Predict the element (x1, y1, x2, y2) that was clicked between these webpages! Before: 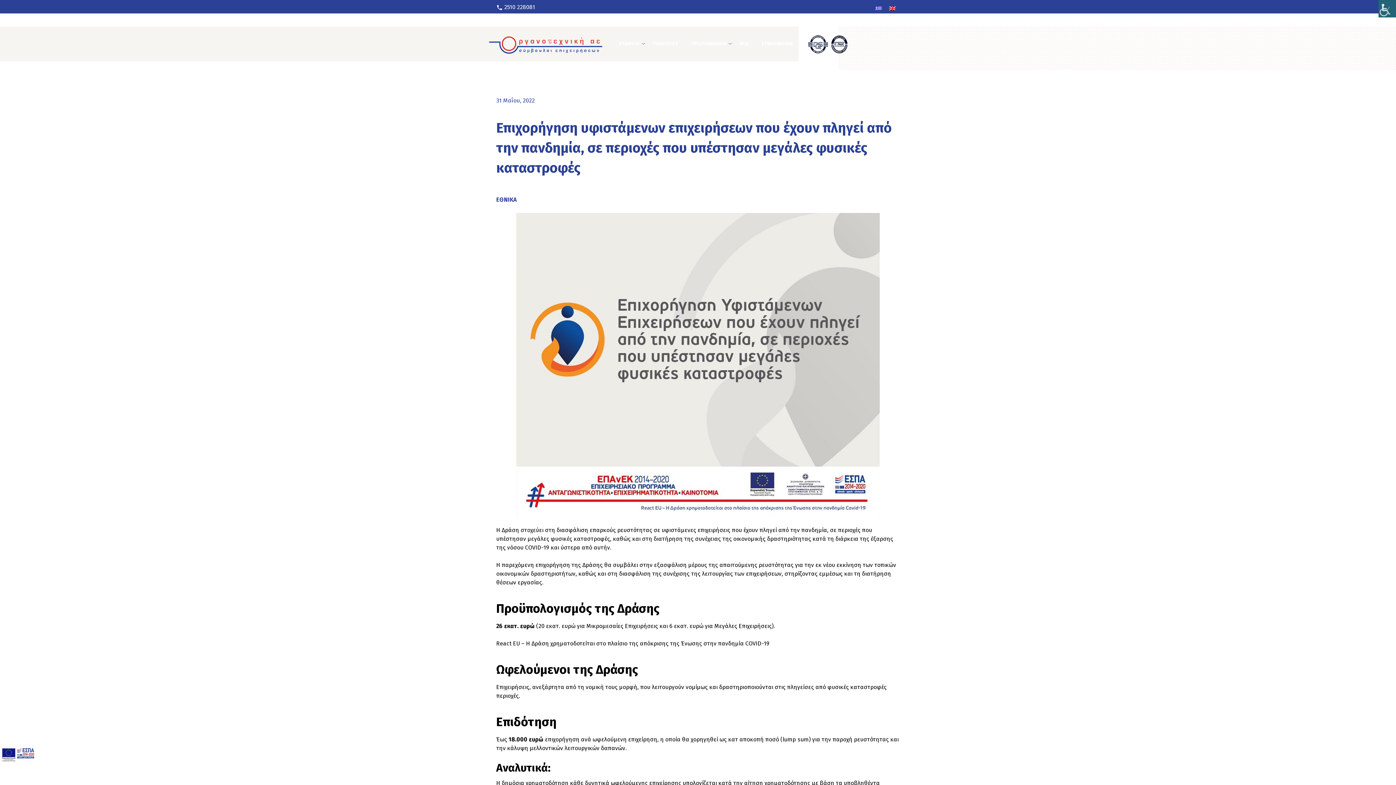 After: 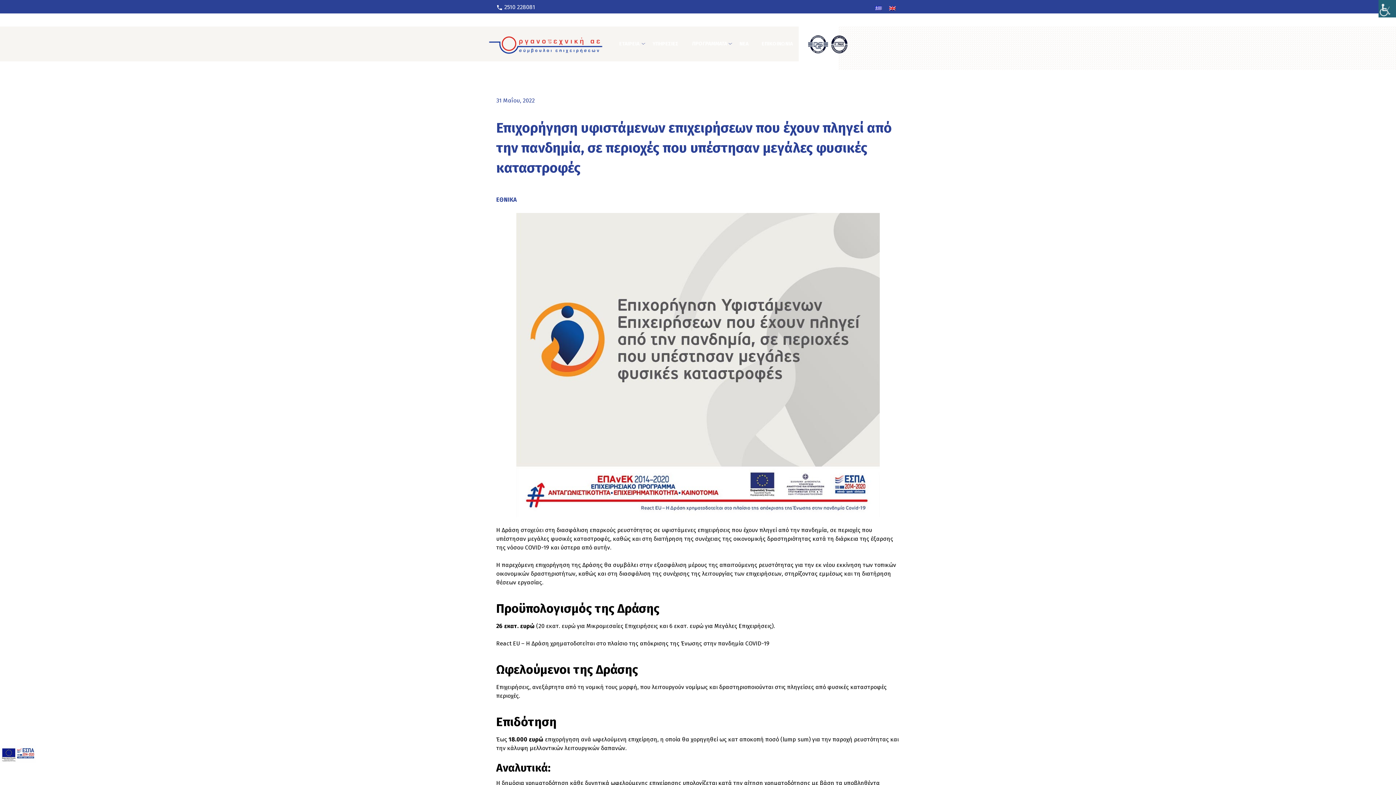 Action: label: ΠΡΟΓΡΑΜΜΑΤΑ bbox: (691, 35, 726, 52)